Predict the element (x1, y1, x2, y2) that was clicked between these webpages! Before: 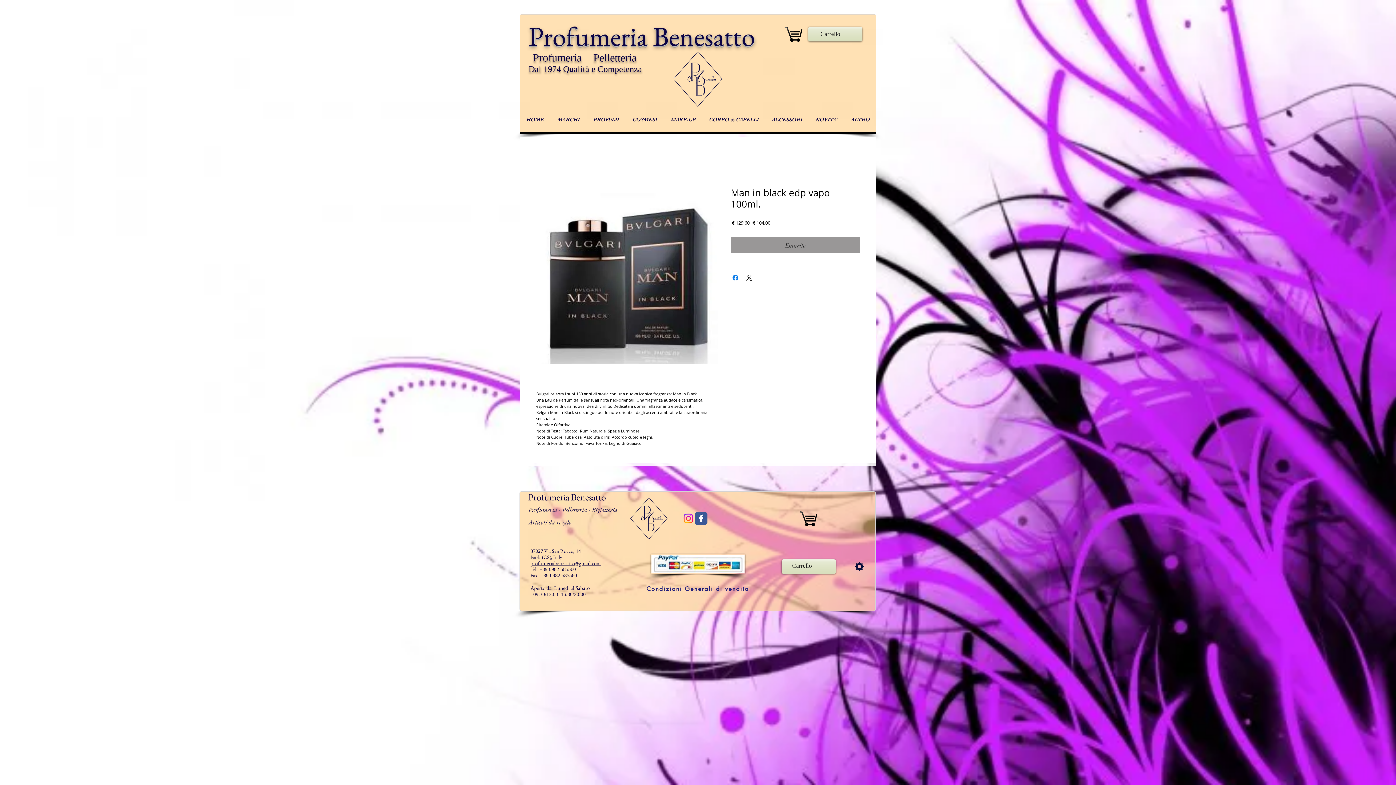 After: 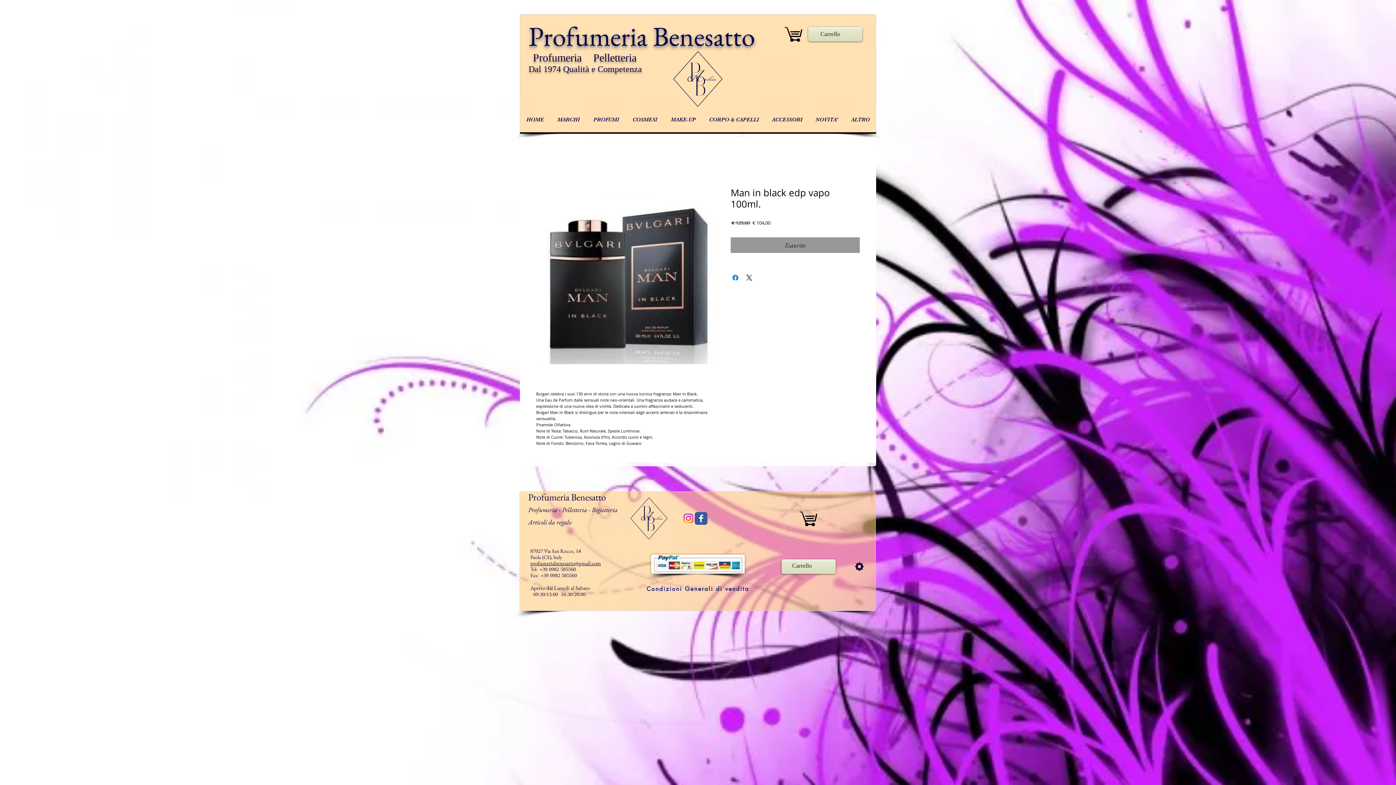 Action: bbox: (851, 557, 867, 576) label: Settings